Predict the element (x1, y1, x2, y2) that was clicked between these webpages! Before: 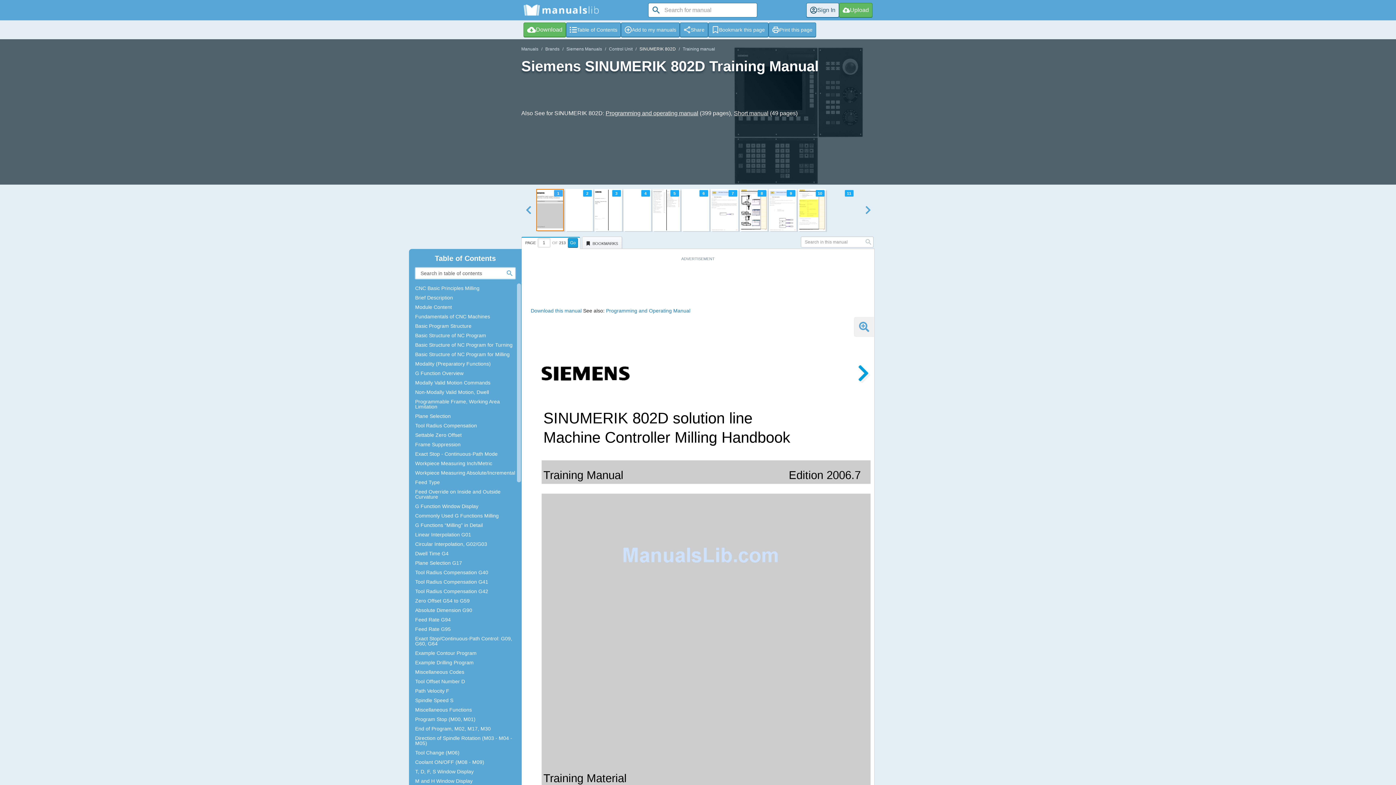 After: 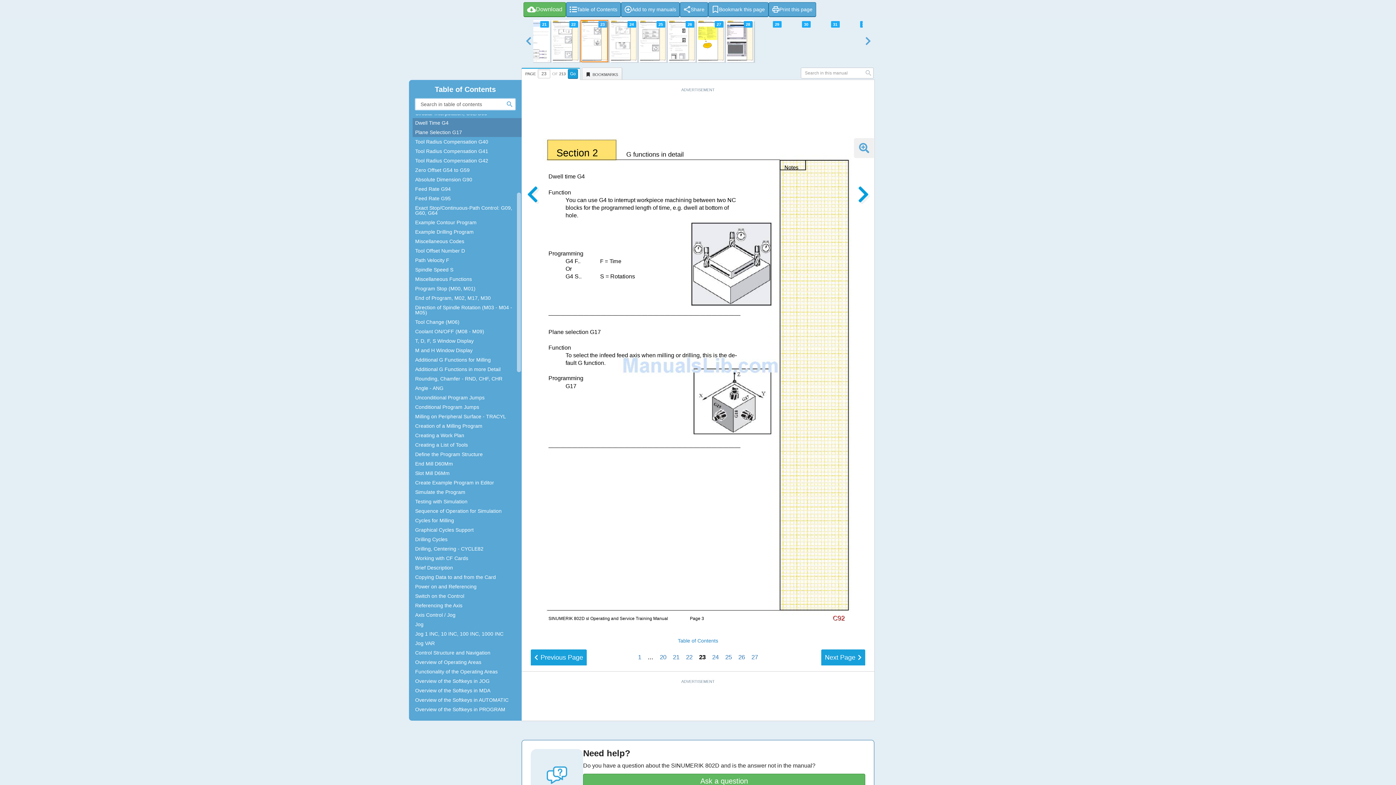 Action: label: Plane Selection G17 bbox: (415, 560, 516, 565)